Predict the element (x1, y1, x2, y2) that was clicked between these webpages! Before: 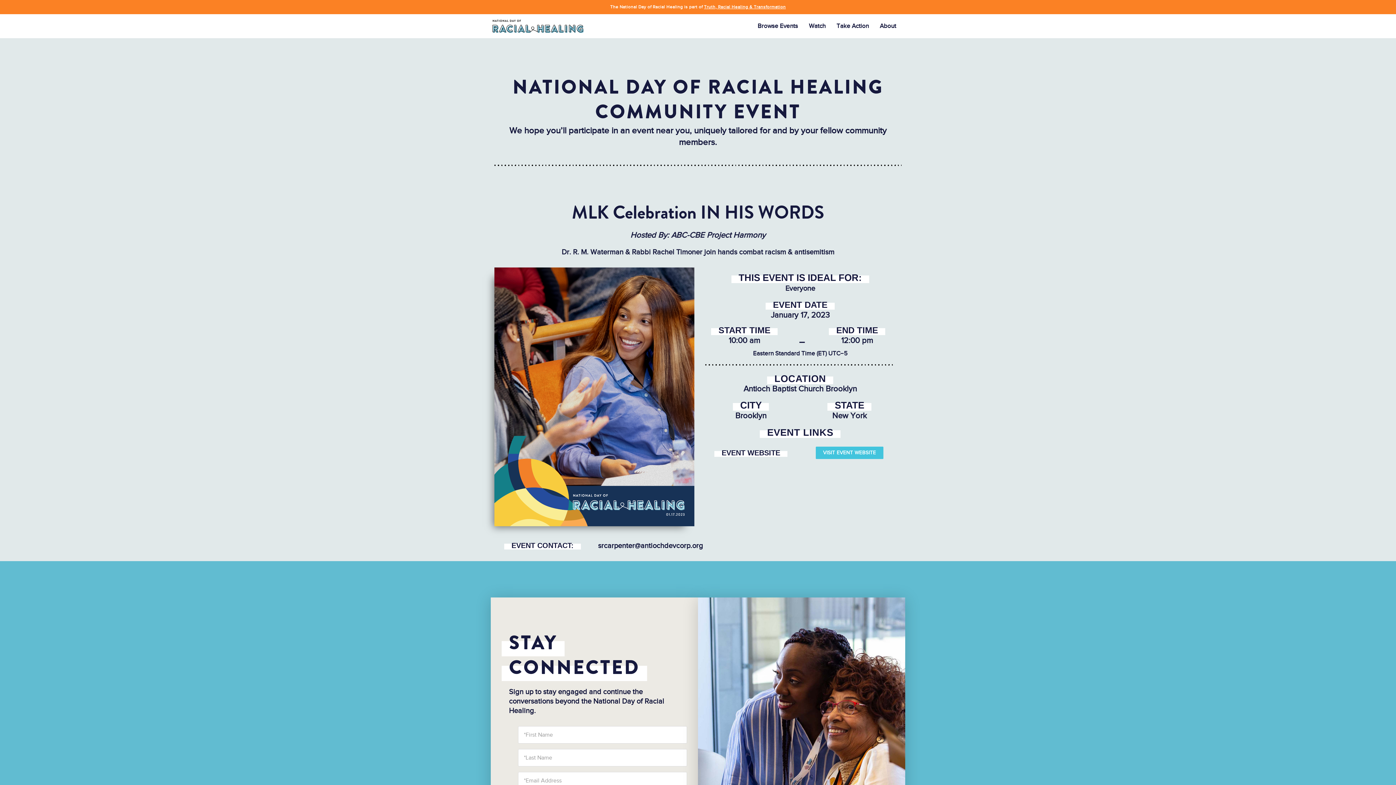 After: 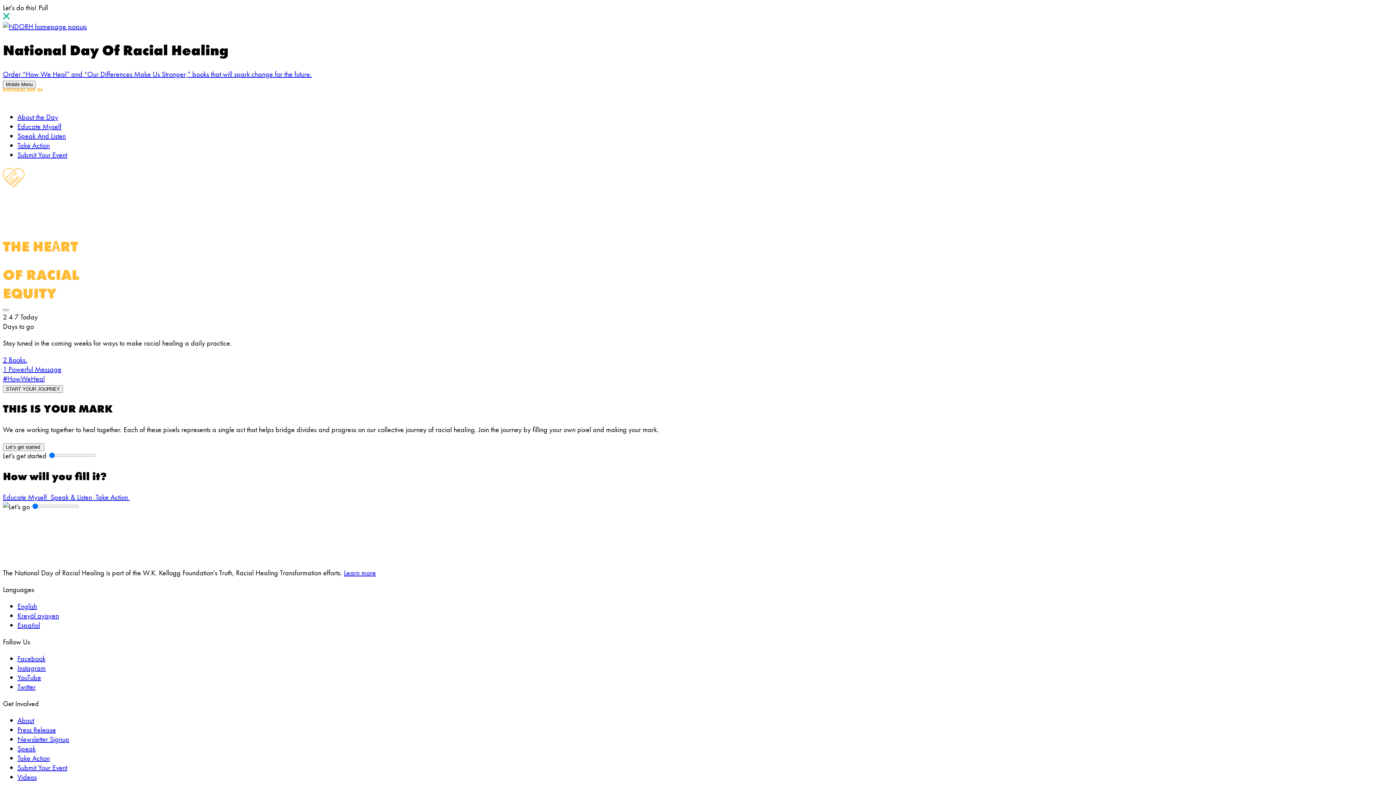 Action: bbox: (831, 17, 874, 34) label: Take Action